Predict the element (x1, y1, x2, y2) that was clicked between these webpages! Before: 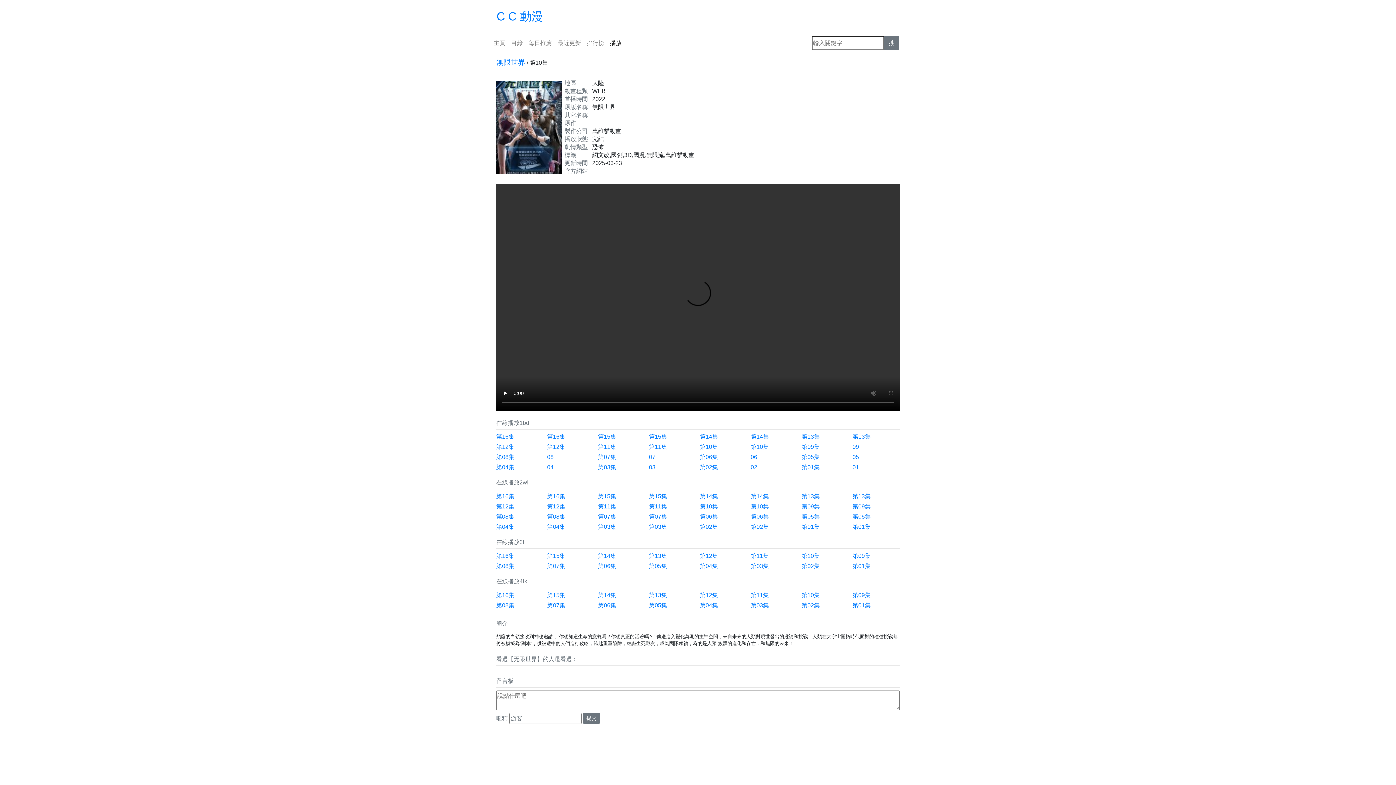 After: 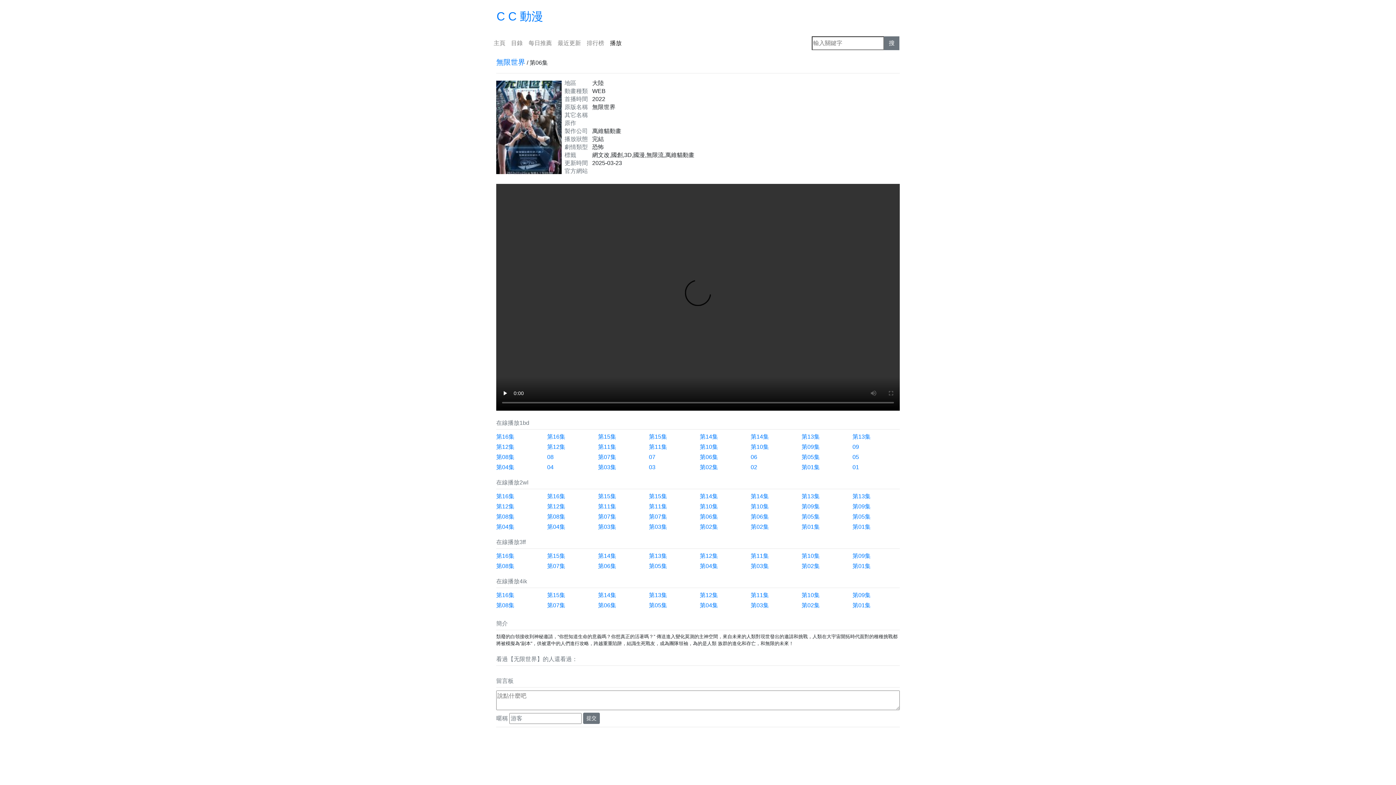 Action: label: 第06集 bbox: (598, 563, 616, 569)